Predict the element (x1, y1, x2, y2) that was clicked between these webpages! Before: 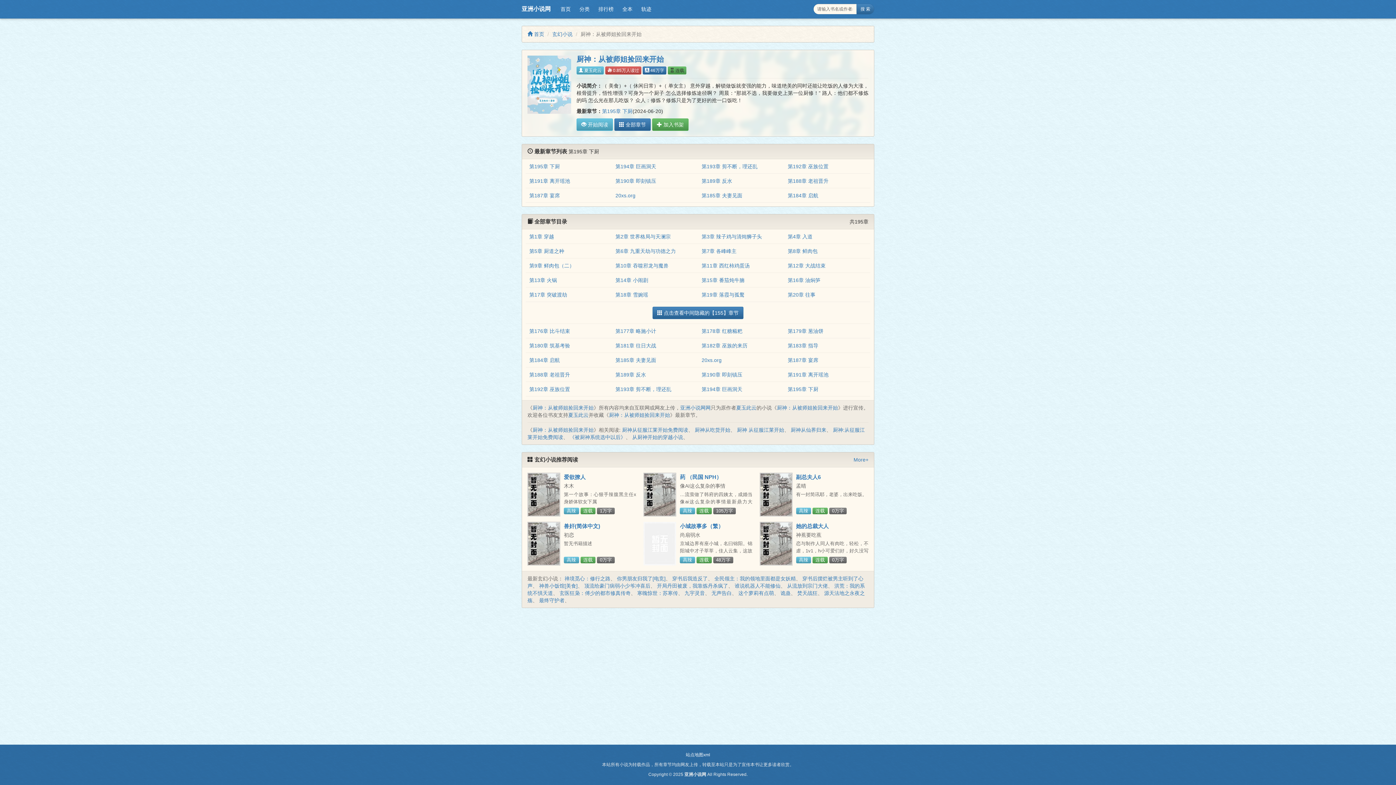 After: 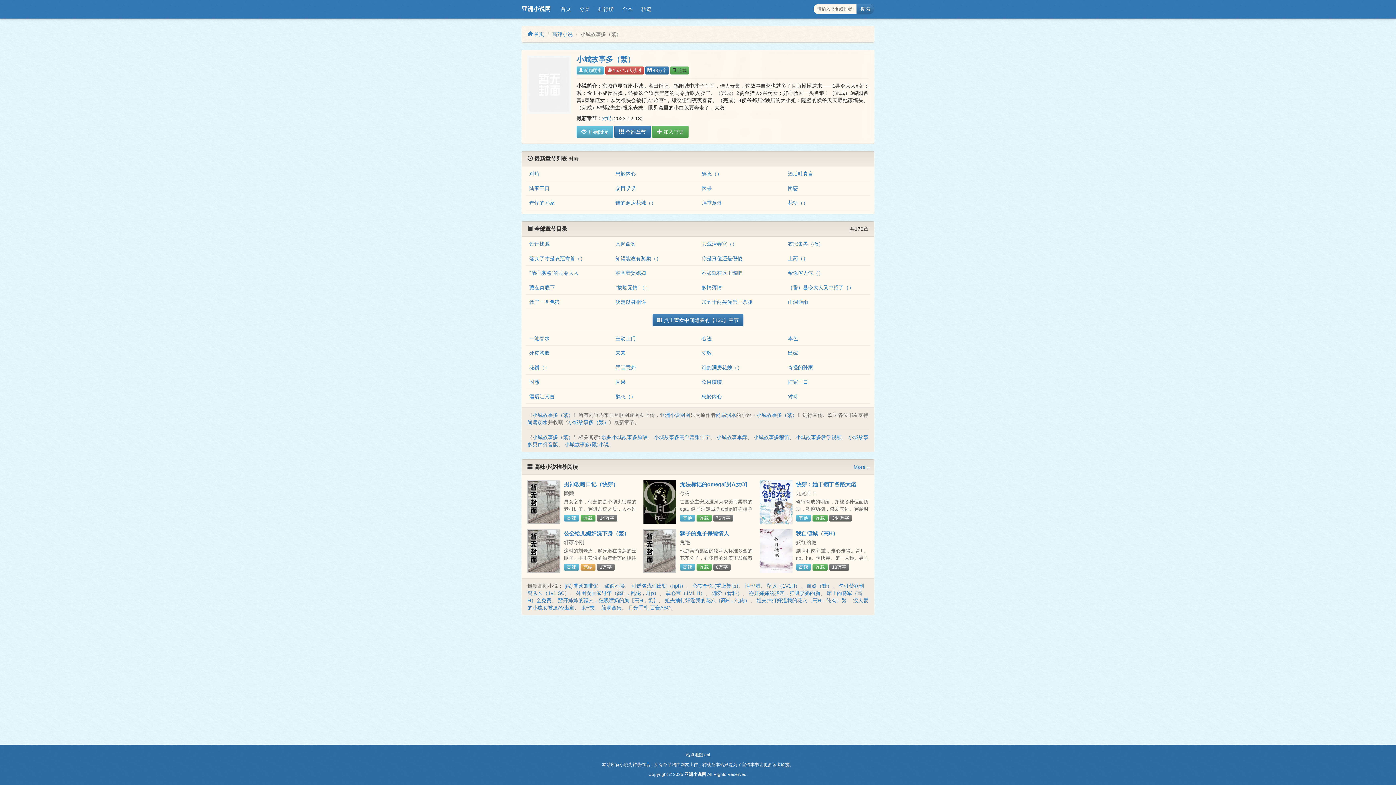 Action: bbox: (643, 522, 676, 565)